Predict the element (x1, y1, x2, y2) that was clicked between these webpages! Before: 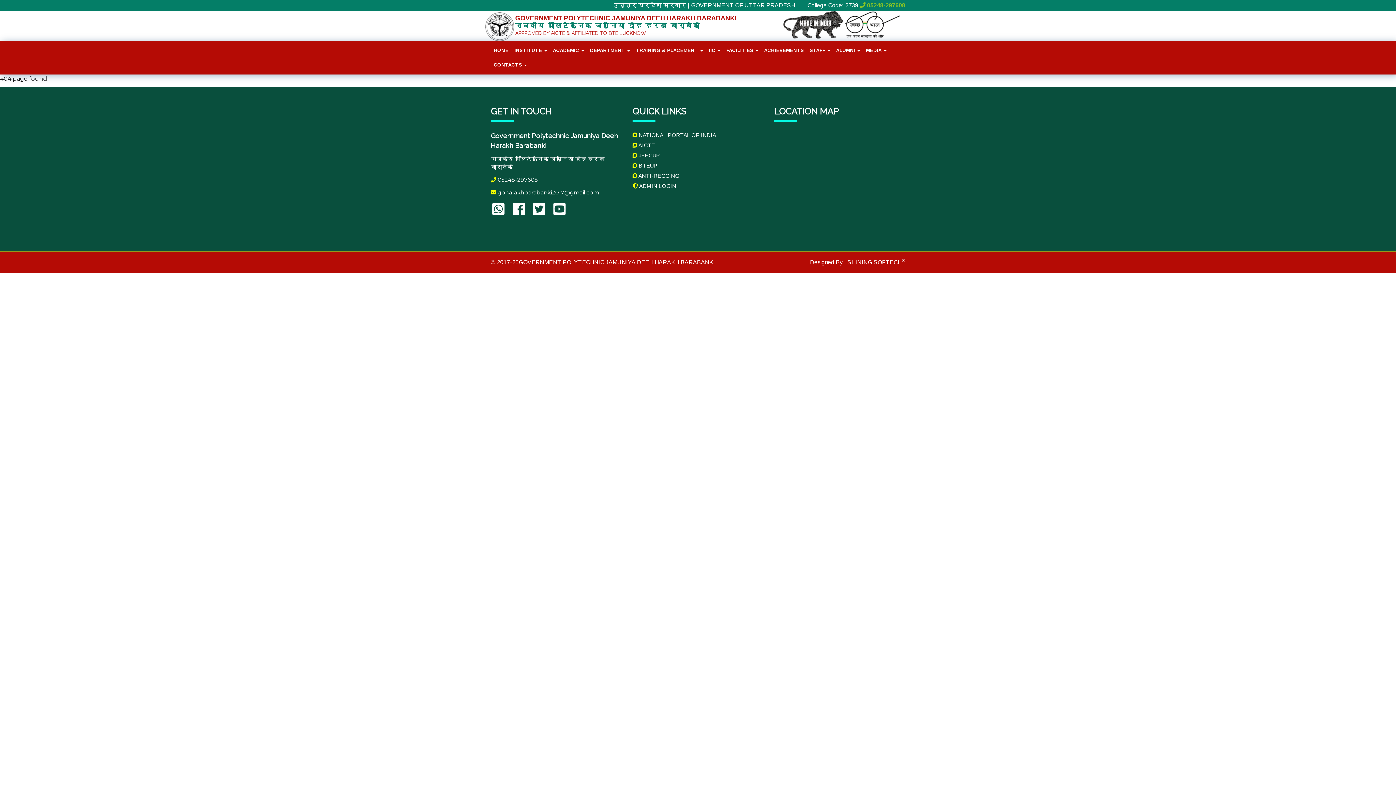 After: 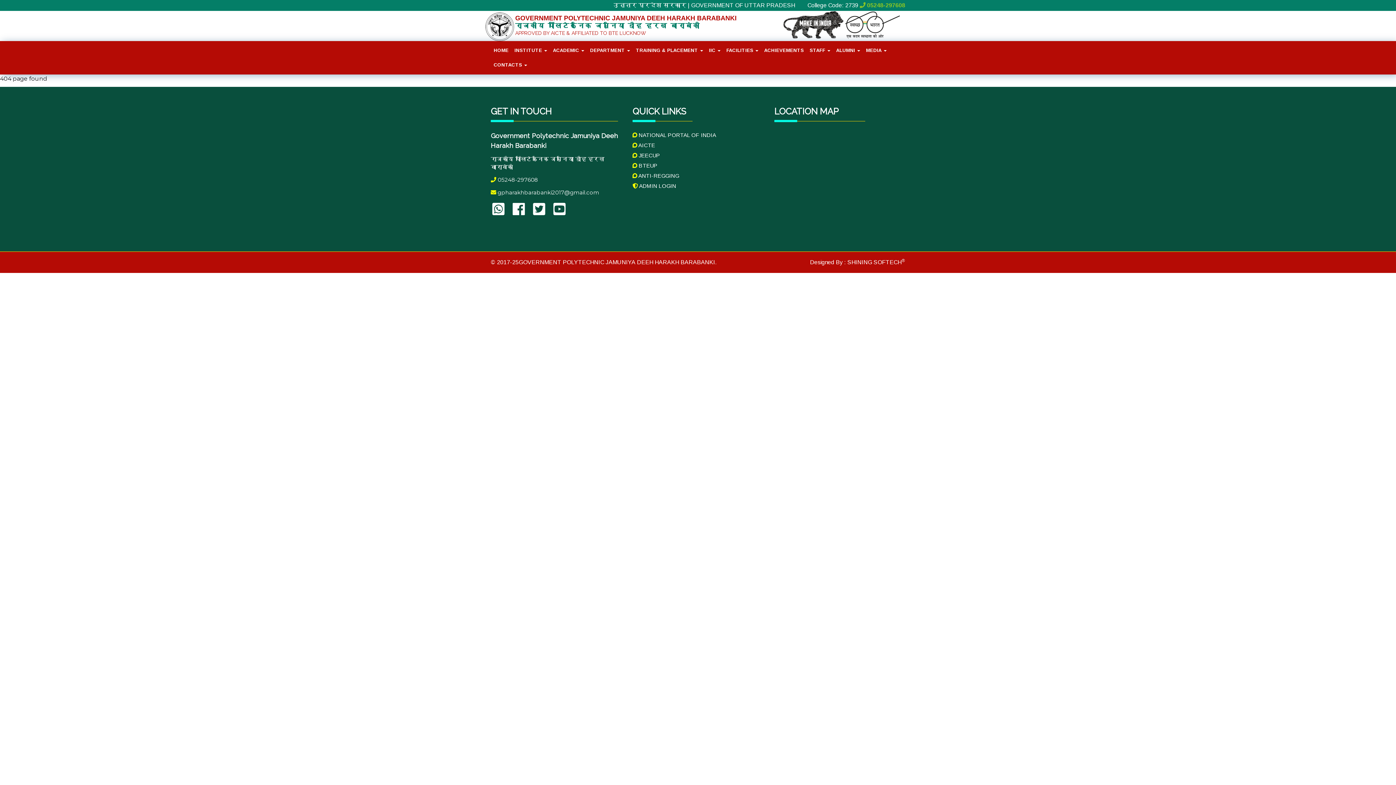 Action: label:  BTEUP bbox: (632, 162, 657, 168)